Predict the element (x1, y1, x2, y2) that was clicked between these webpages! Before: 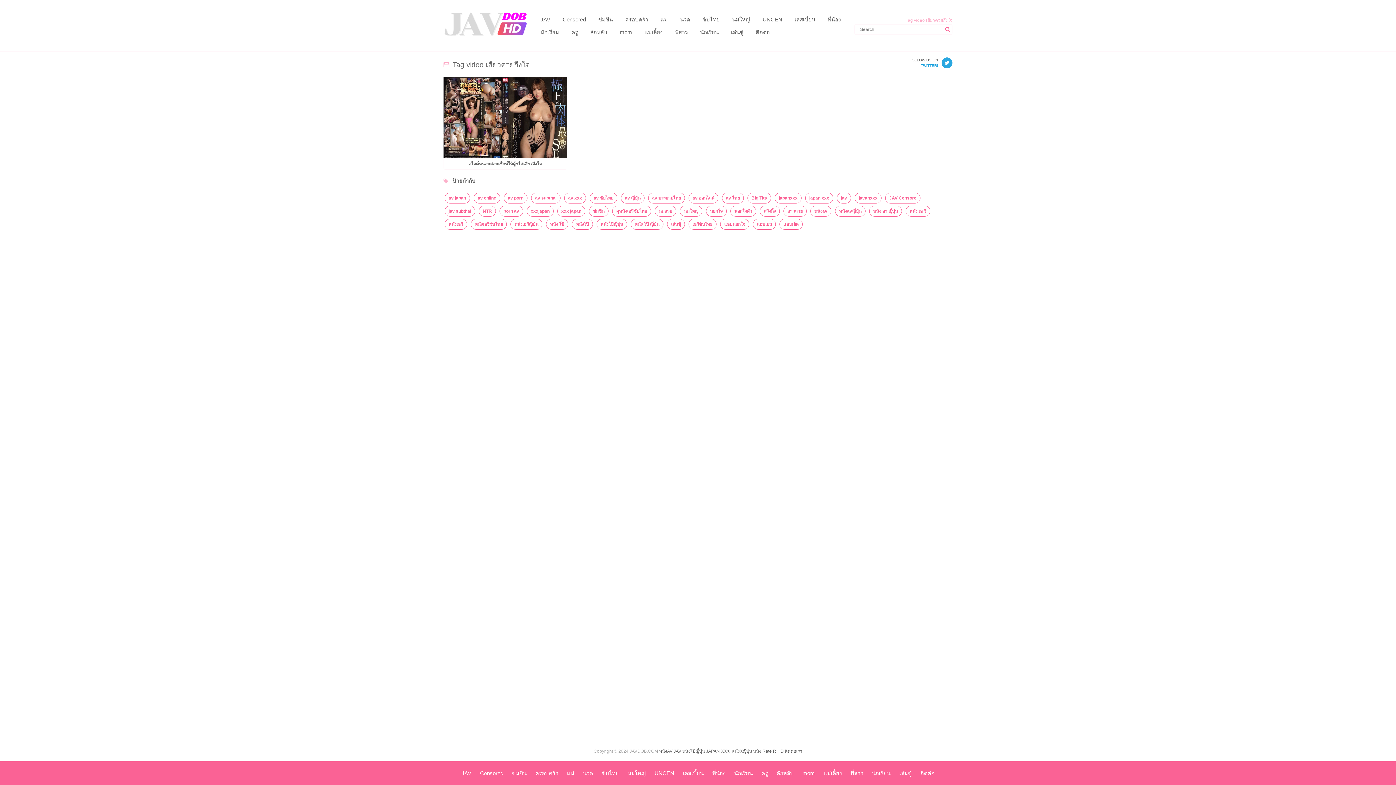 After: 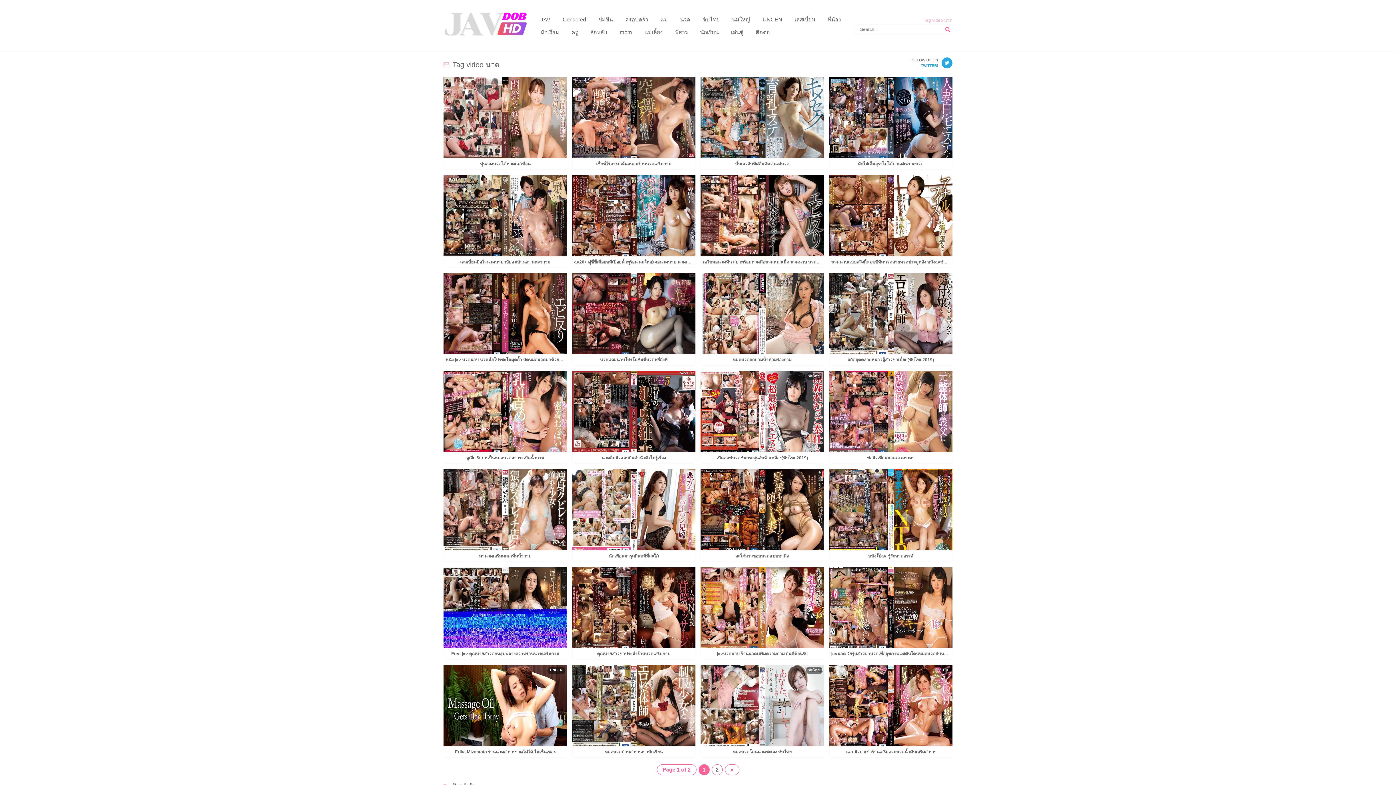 Action: label: นวด bbox: (680, 14, 690, 23)